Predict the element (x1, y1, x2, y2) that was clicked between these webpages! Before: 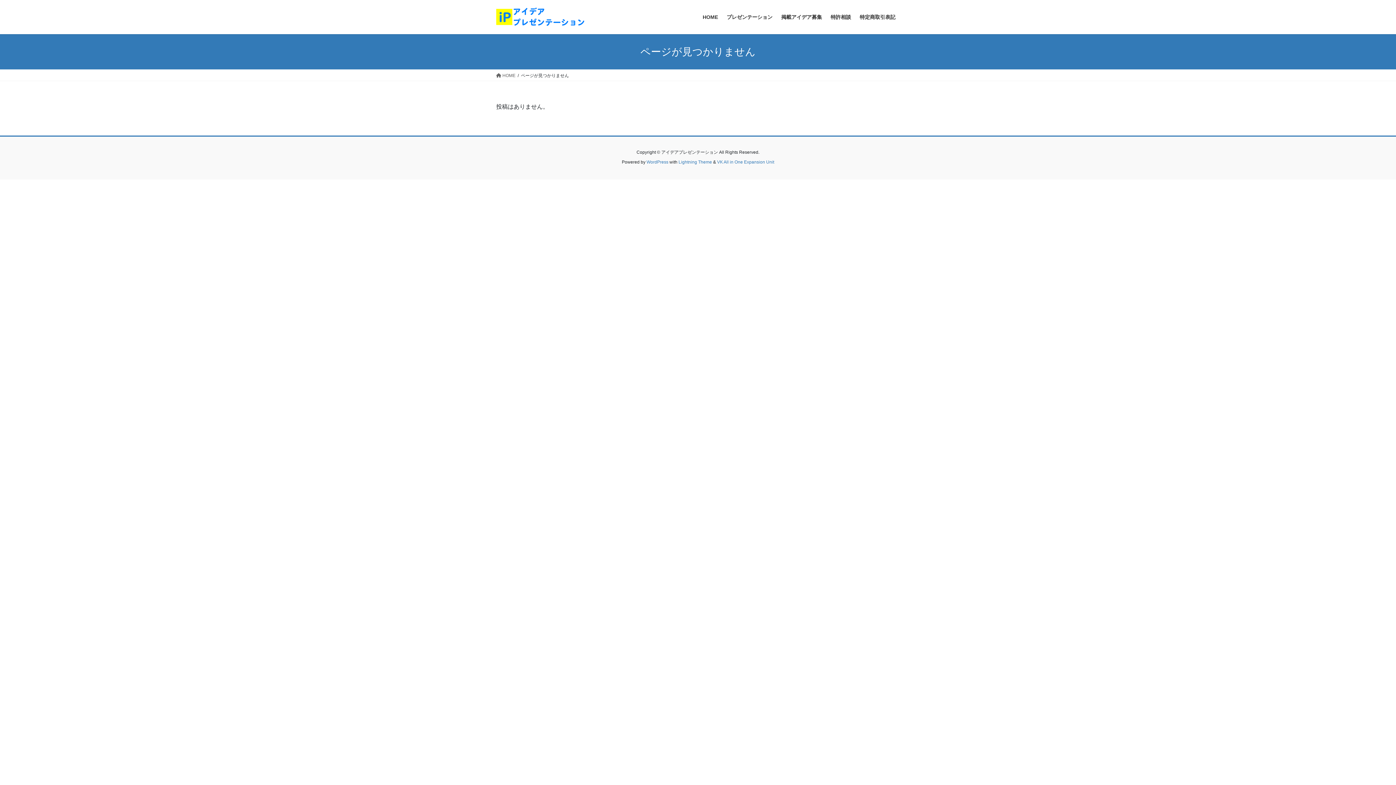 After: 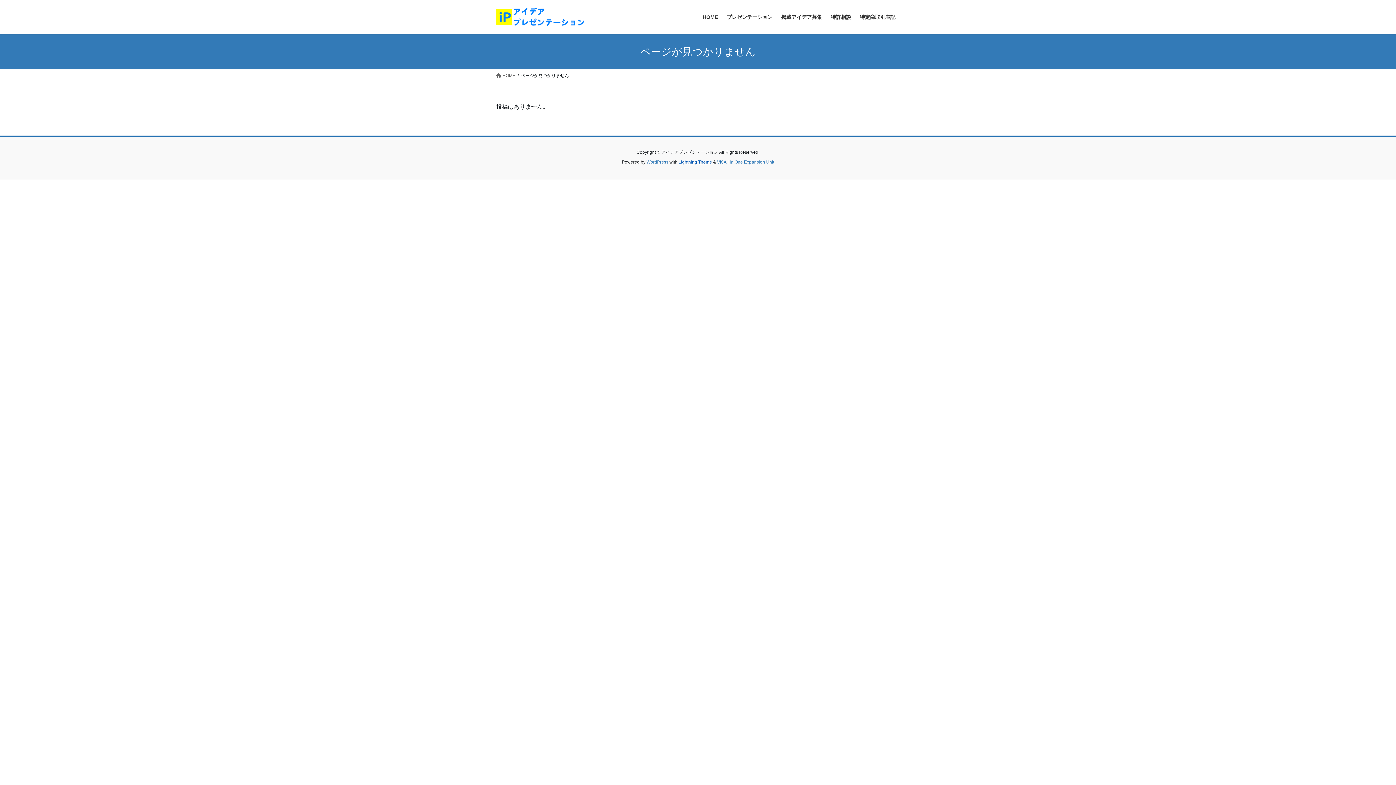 Action: bbox: (678, 159, 712, 164) label: Lightning Theme